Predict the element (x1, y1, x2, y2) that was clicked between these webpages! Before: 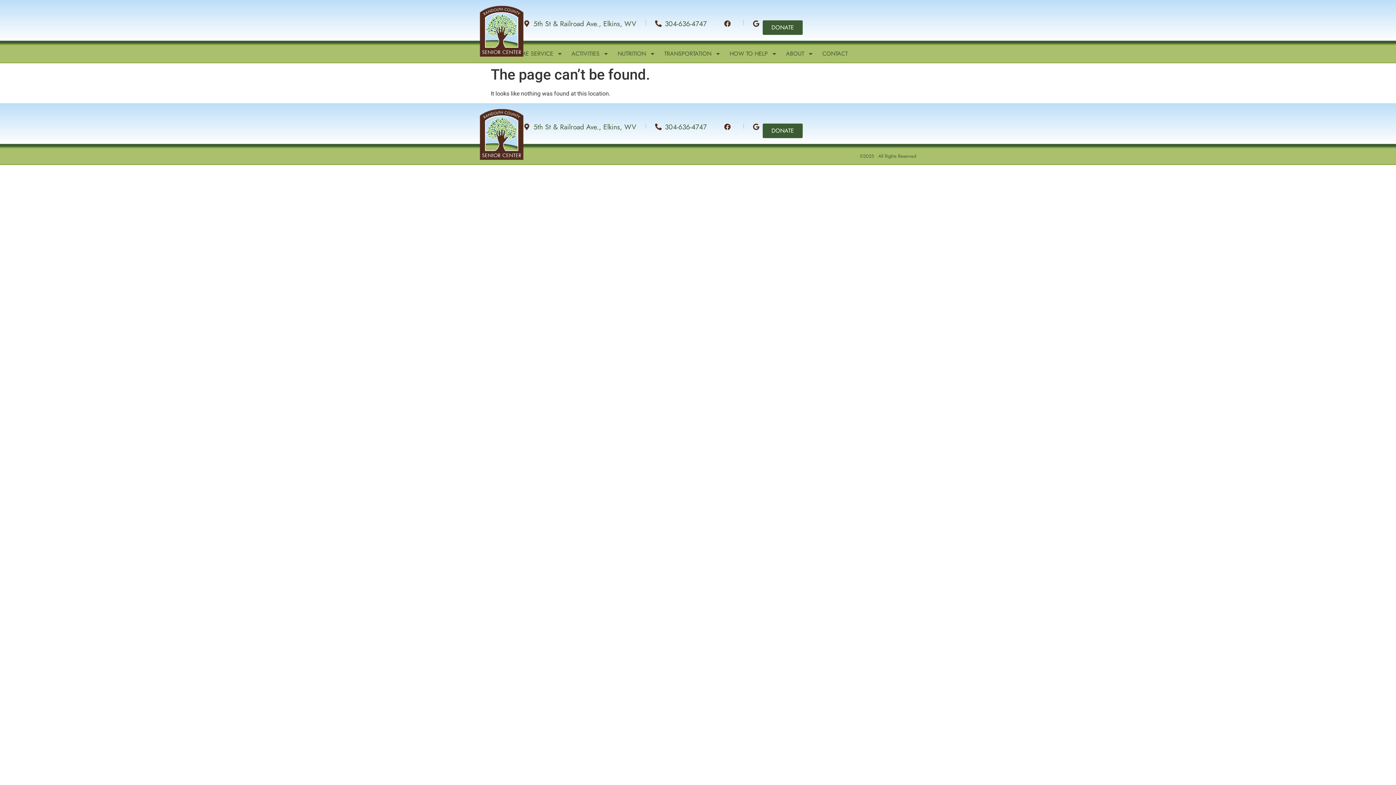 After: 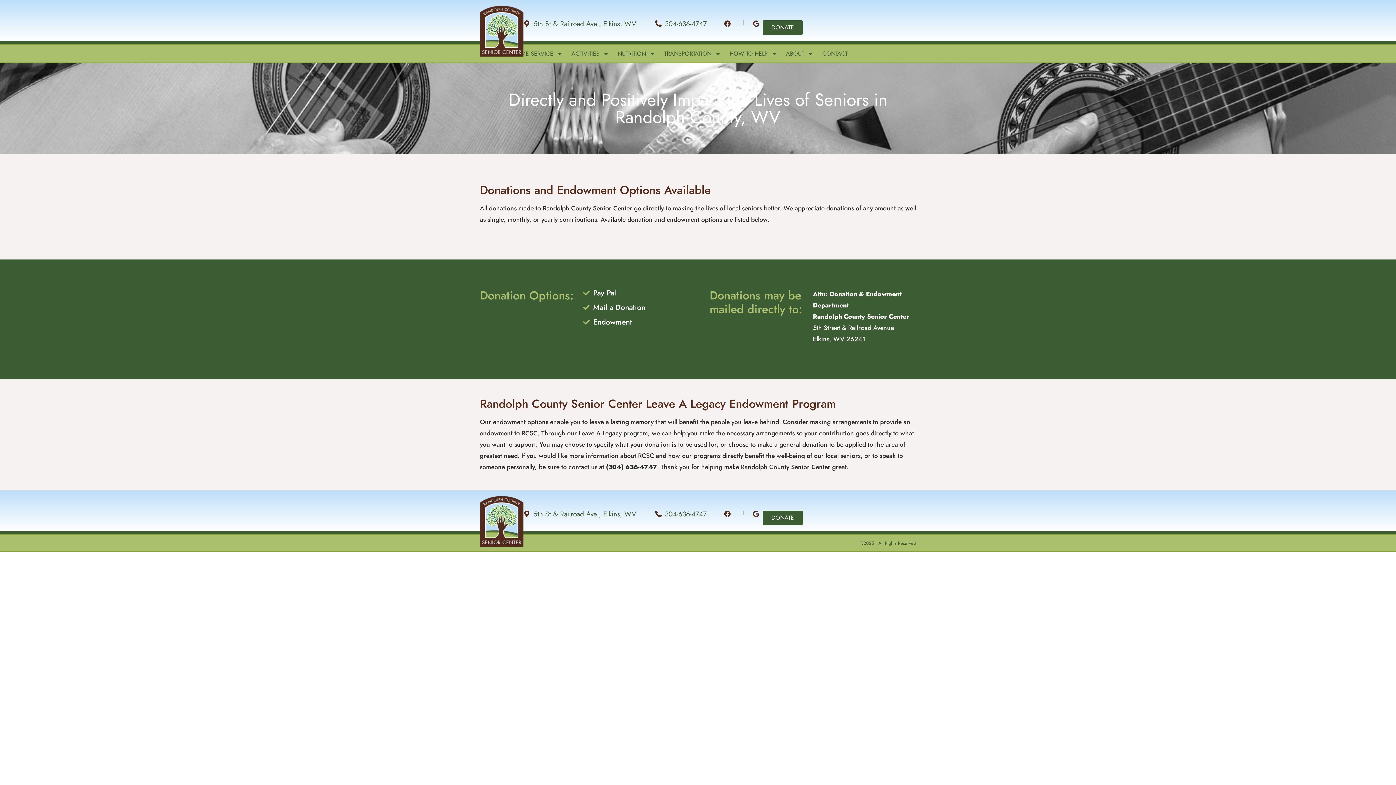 Action: bbox: (762, 20, 802, 34) label: DONATE